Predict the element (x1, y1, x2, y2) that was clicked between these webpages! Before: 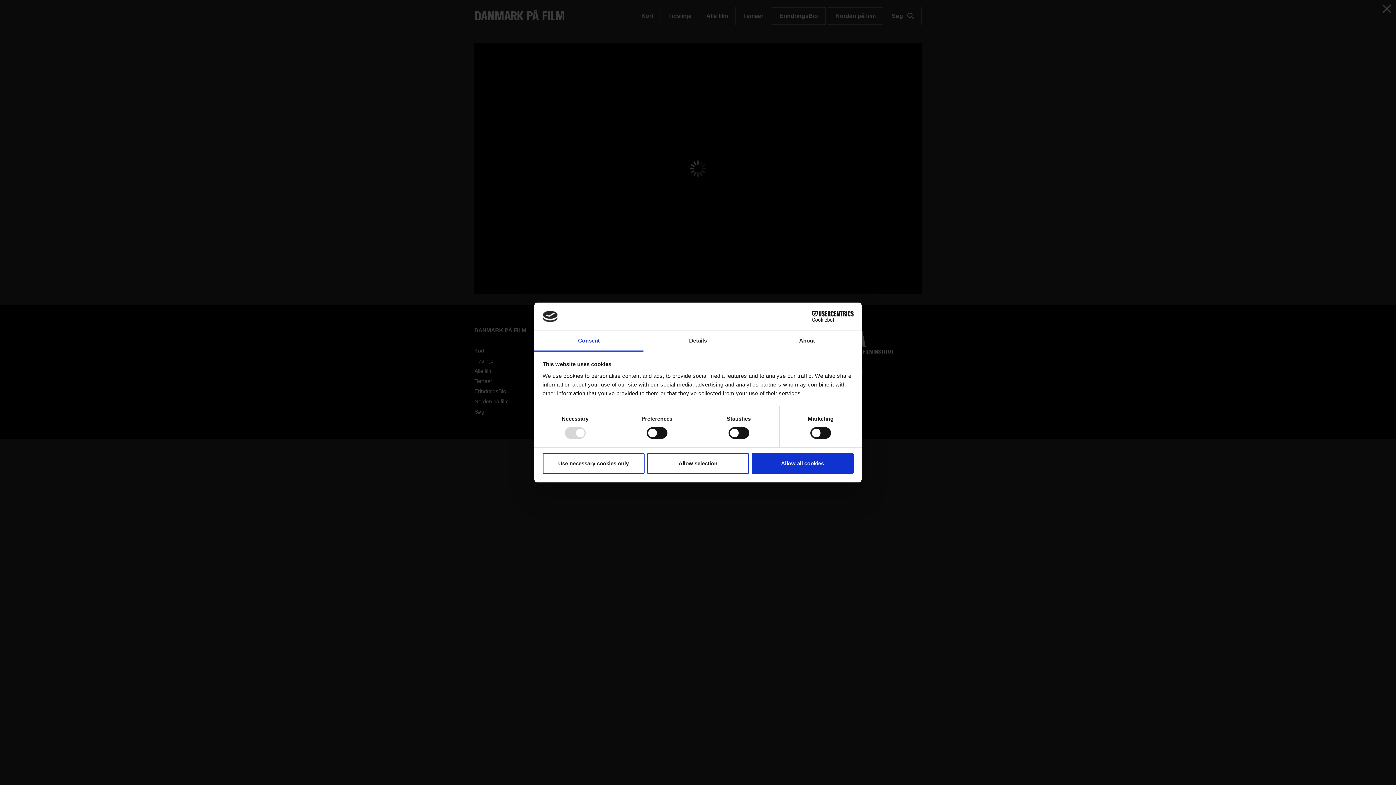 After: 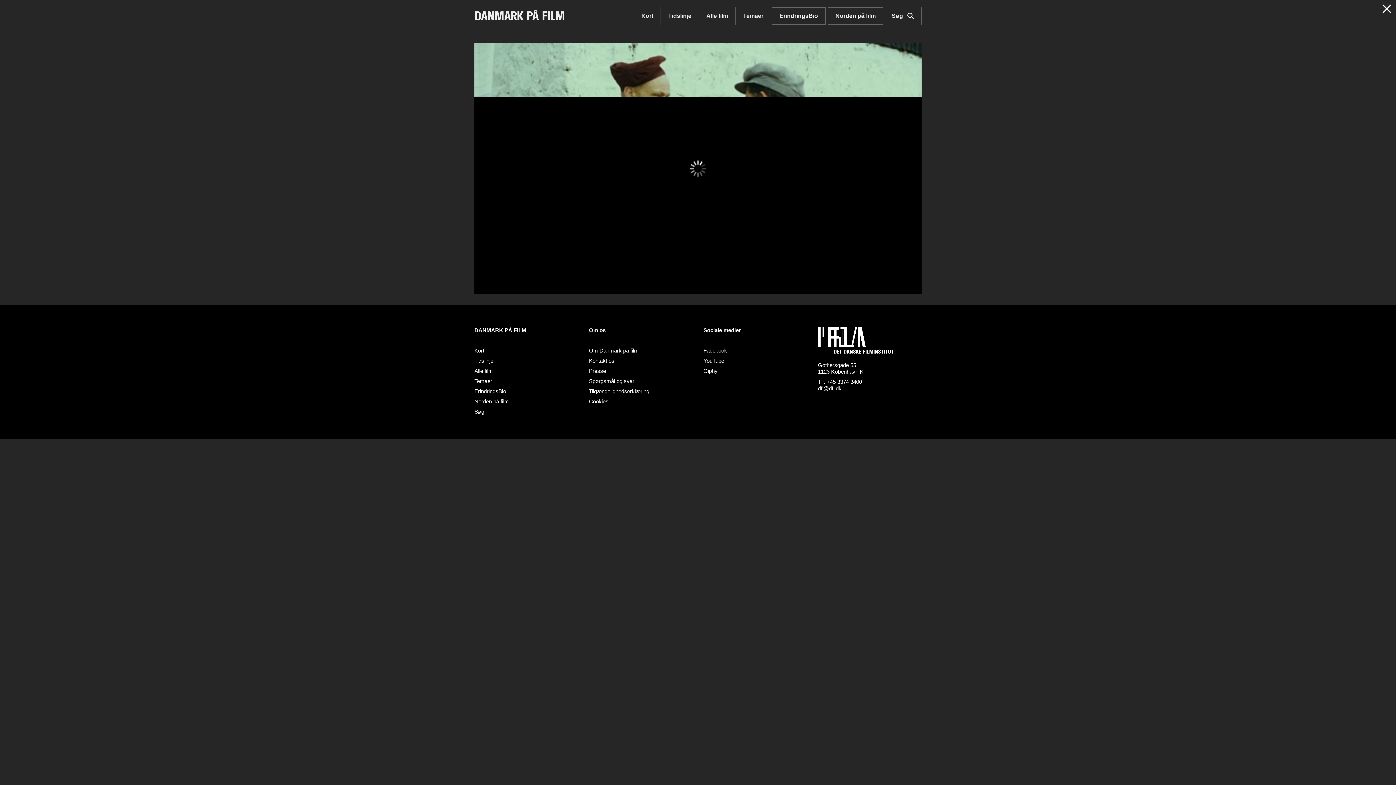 Action: bbox: (647, 453, 749, 474) label: Allow selection